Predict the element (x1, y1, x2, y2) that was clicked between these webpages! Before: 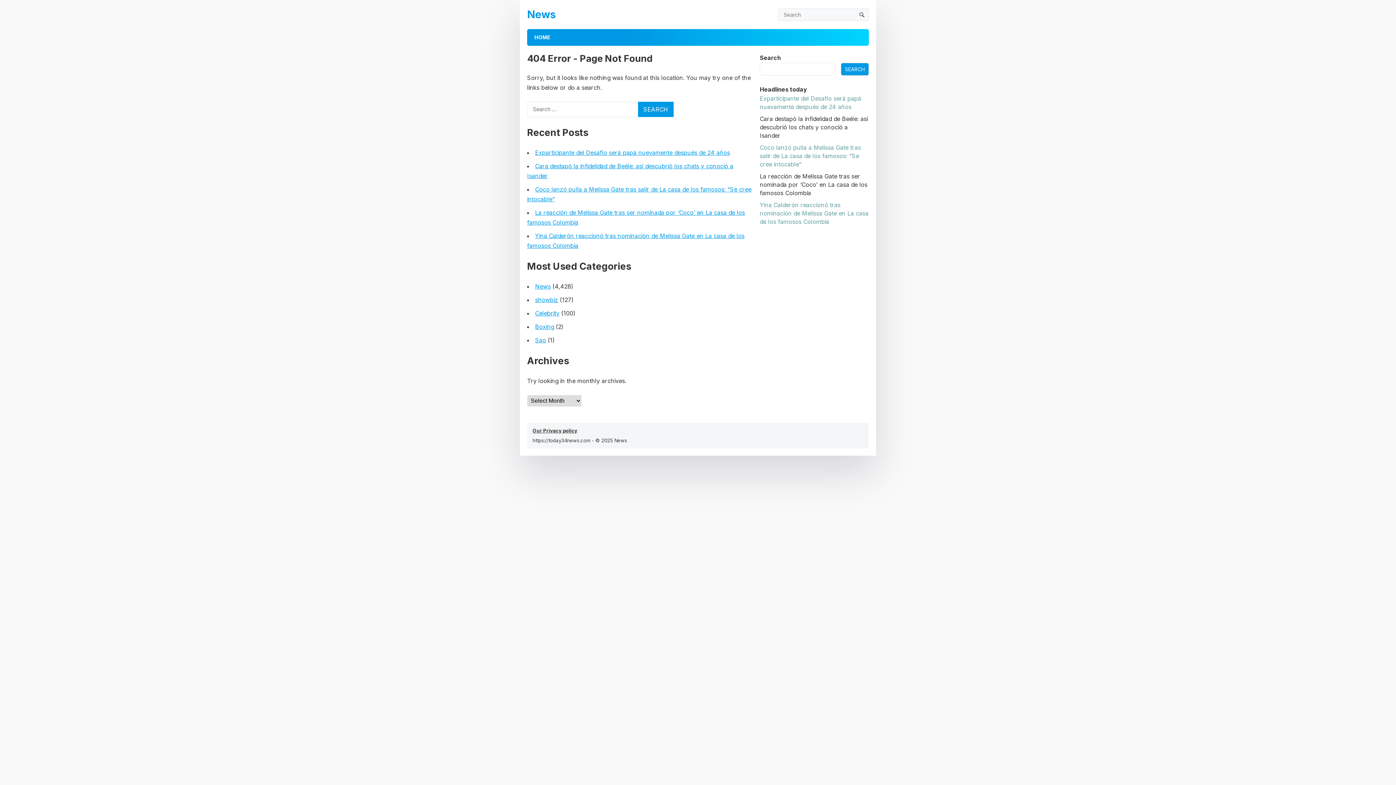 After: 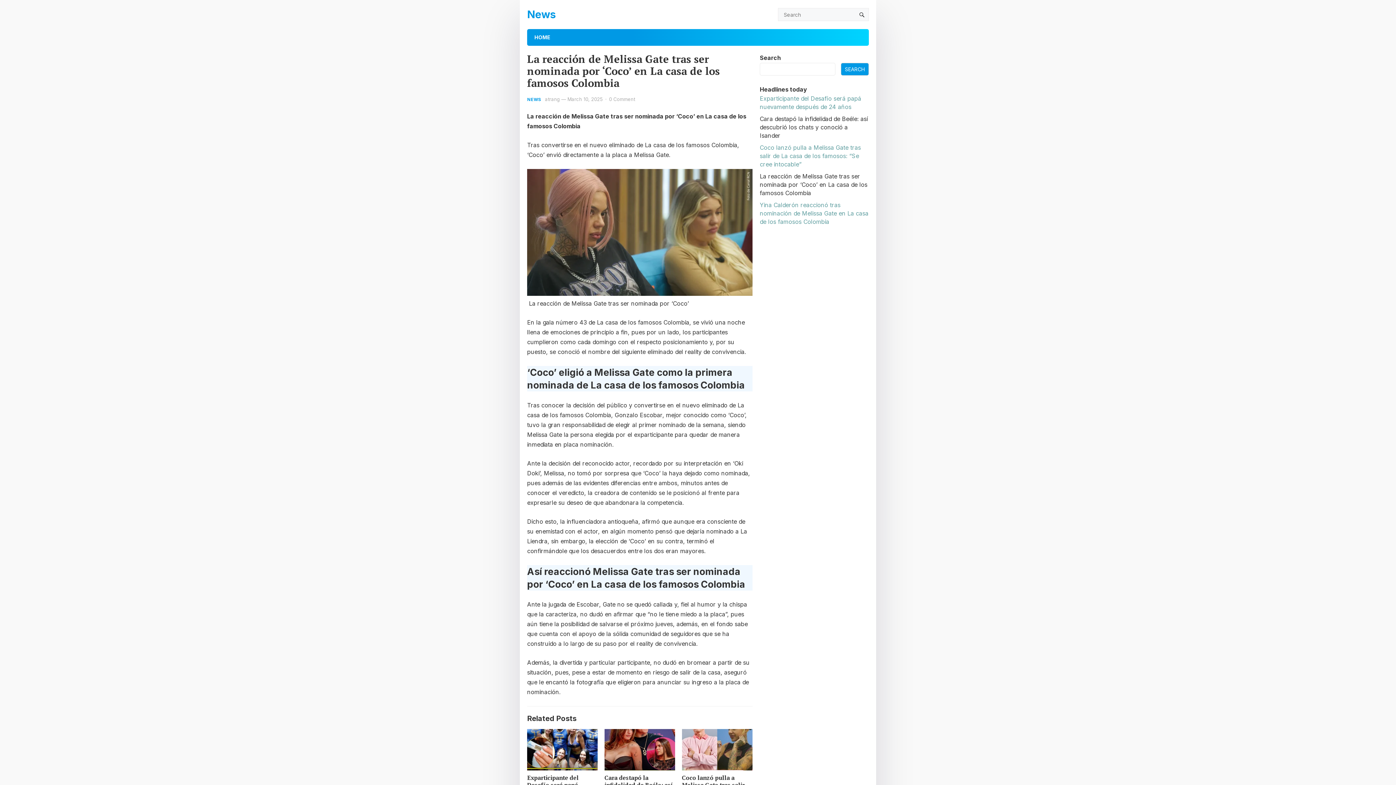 Action: label: La reacción de Melissa Gate tras ser nominada por ‘Coco’ en La casa de los famosos Colombia bbox: (760, 172, 867, 196)